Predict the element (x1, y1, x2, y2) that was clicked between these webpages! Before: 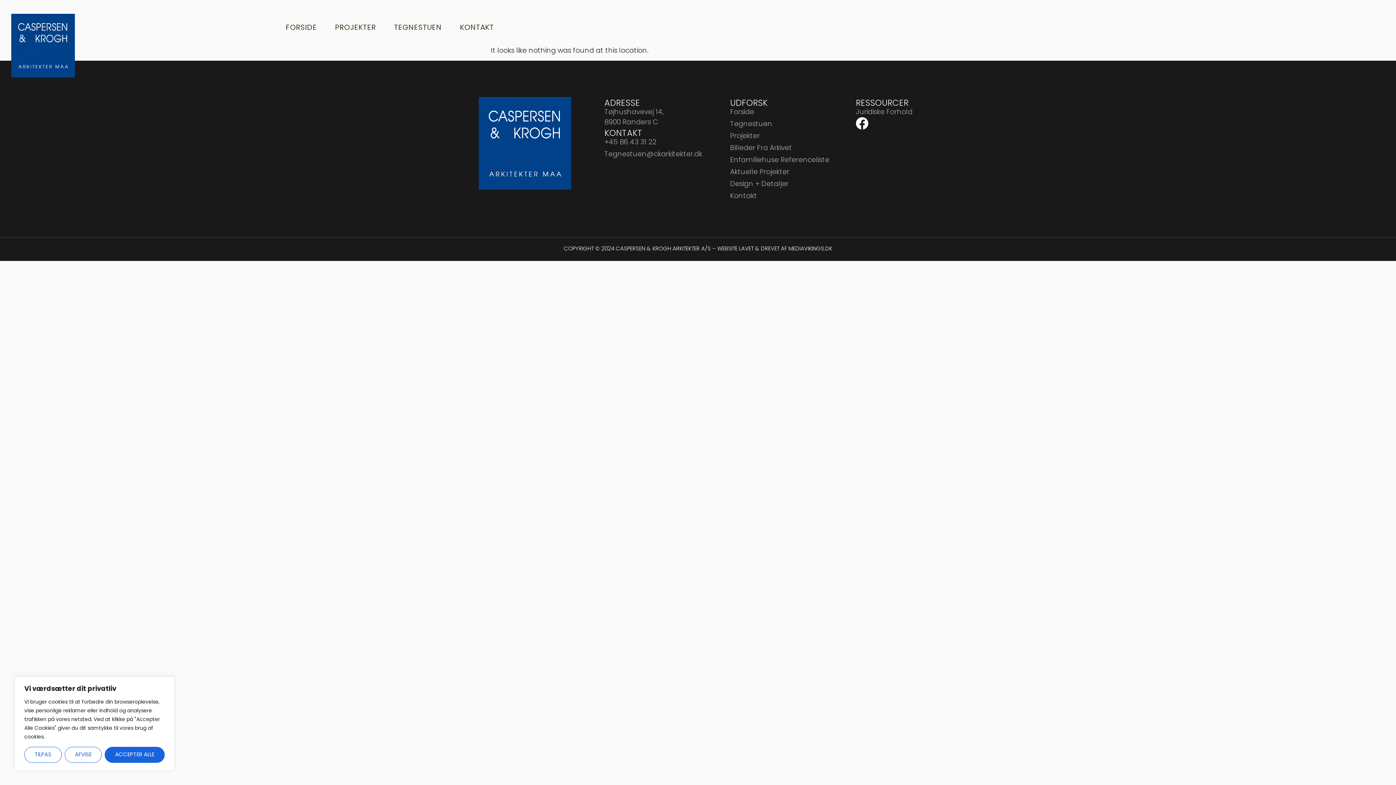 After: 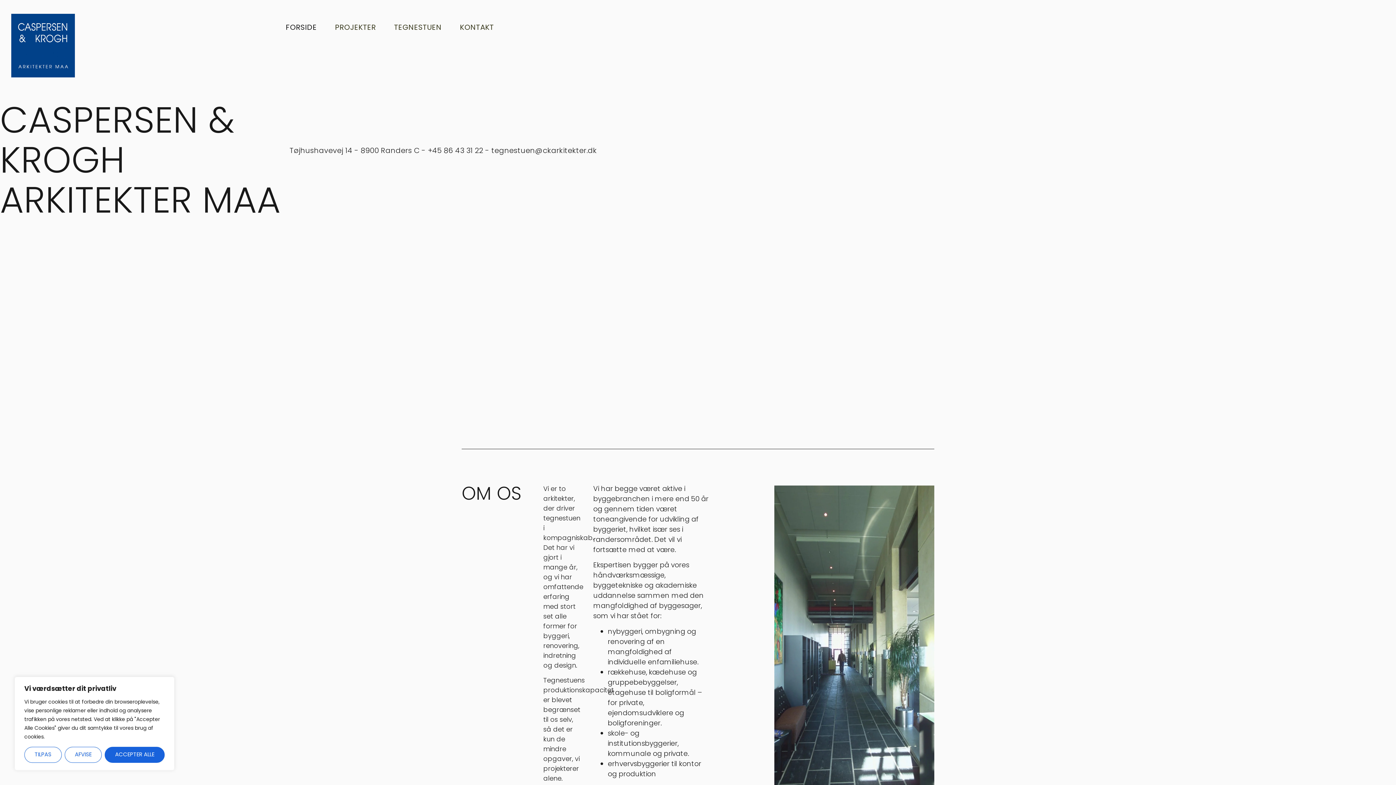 Action: bbox: (730, 107, 839, 117) label: Forside